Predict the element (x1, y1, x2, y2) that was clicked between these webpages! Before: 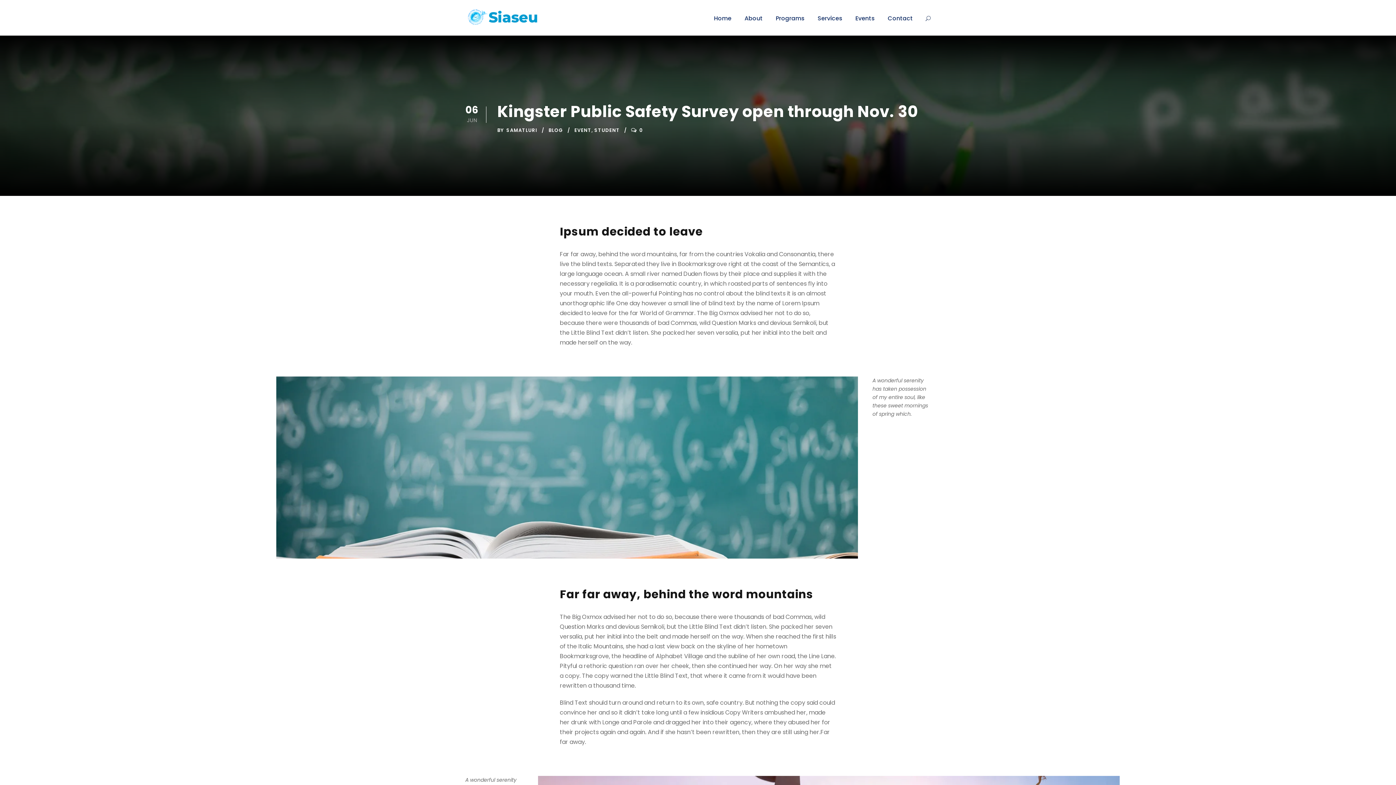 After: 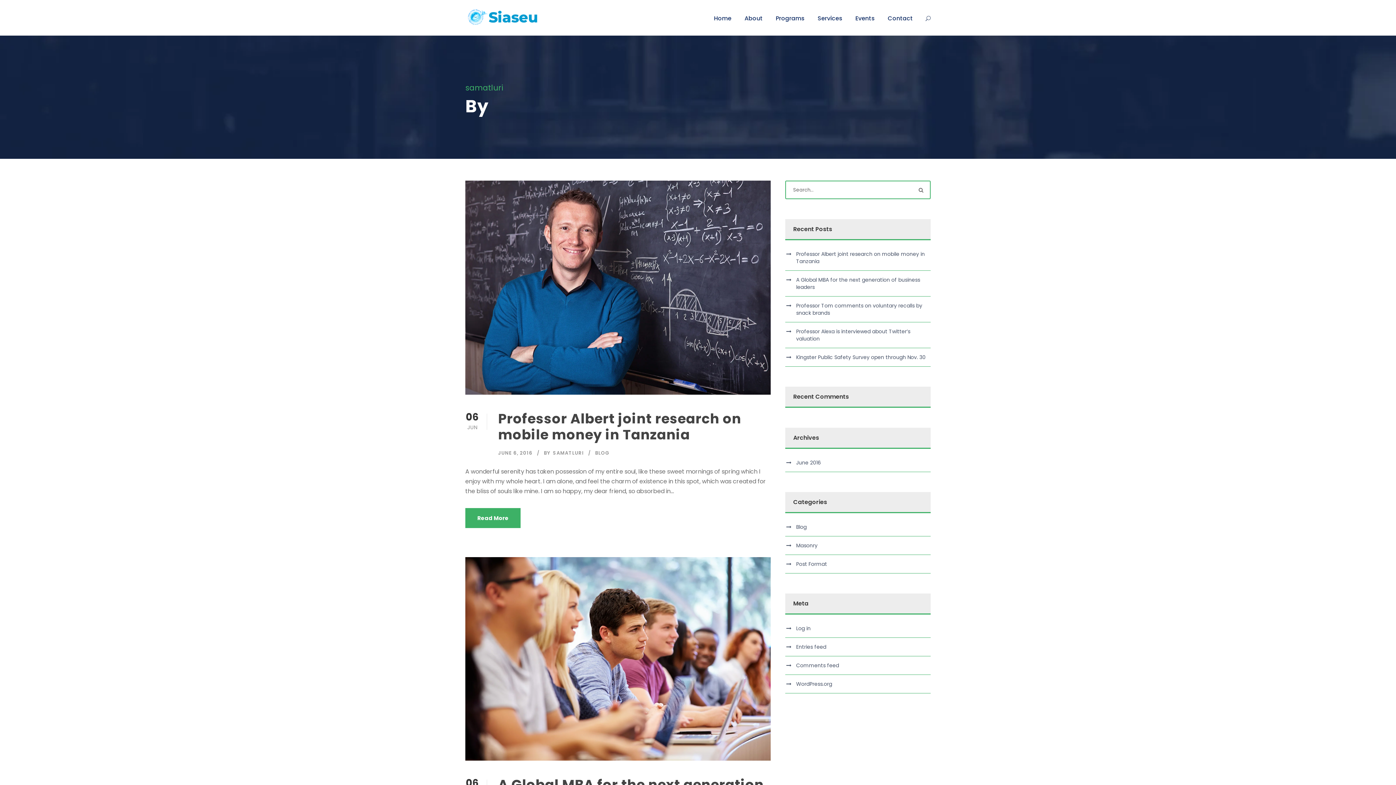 Action: bbox: (506, 126, 537, 133) label: SAMATLURI